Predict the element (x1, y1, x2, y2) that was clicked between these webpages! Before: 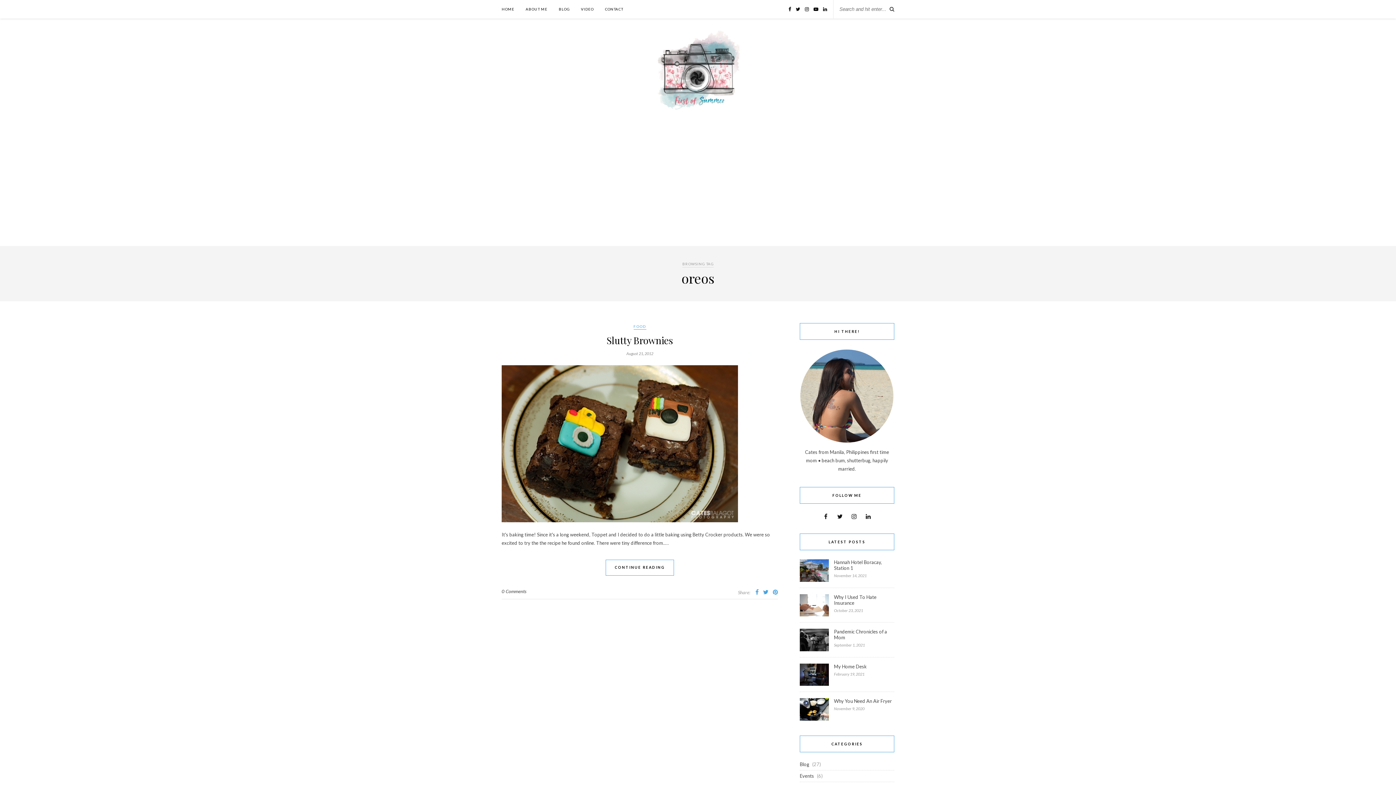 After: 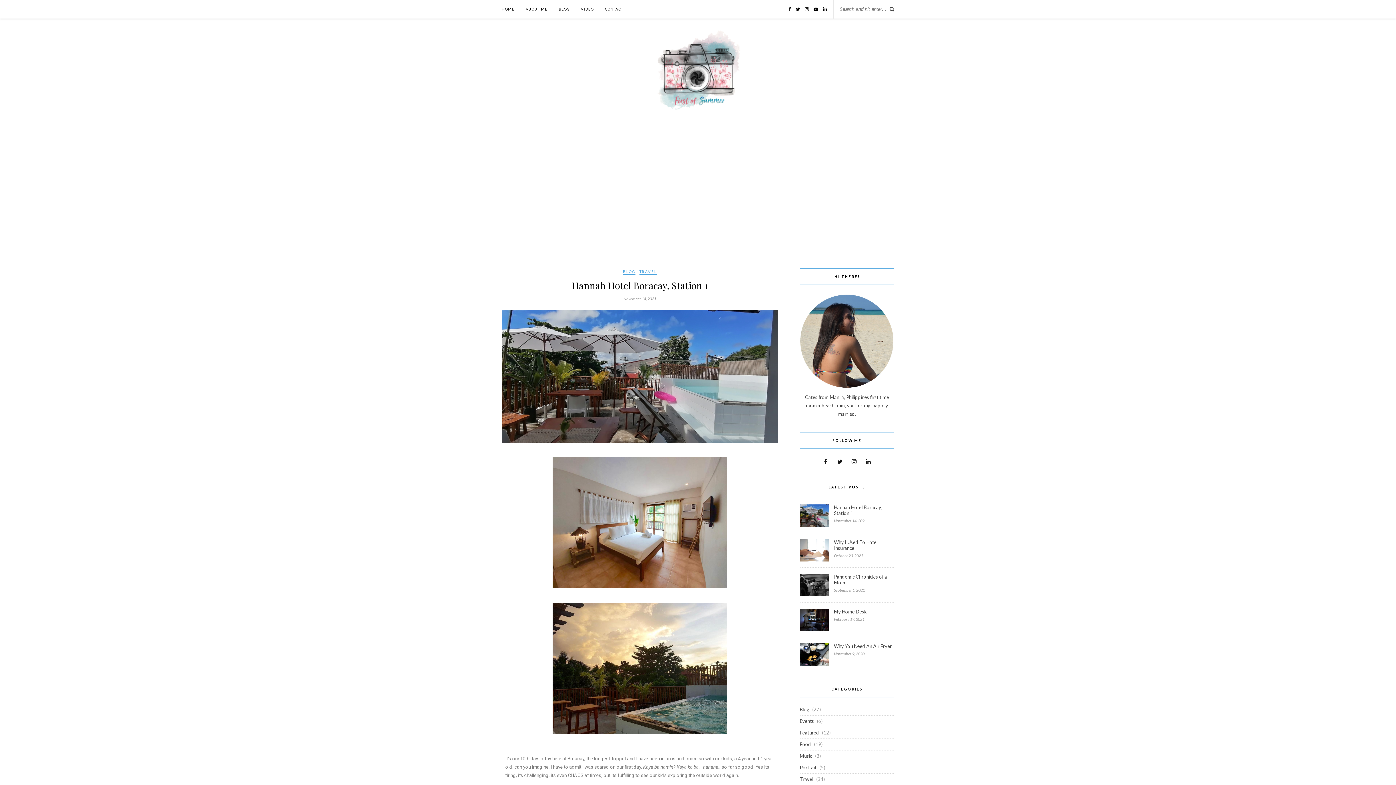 Action: label: Hannah Hotel Boracay, Station 1 bbox: (834, 559, 894, 571)